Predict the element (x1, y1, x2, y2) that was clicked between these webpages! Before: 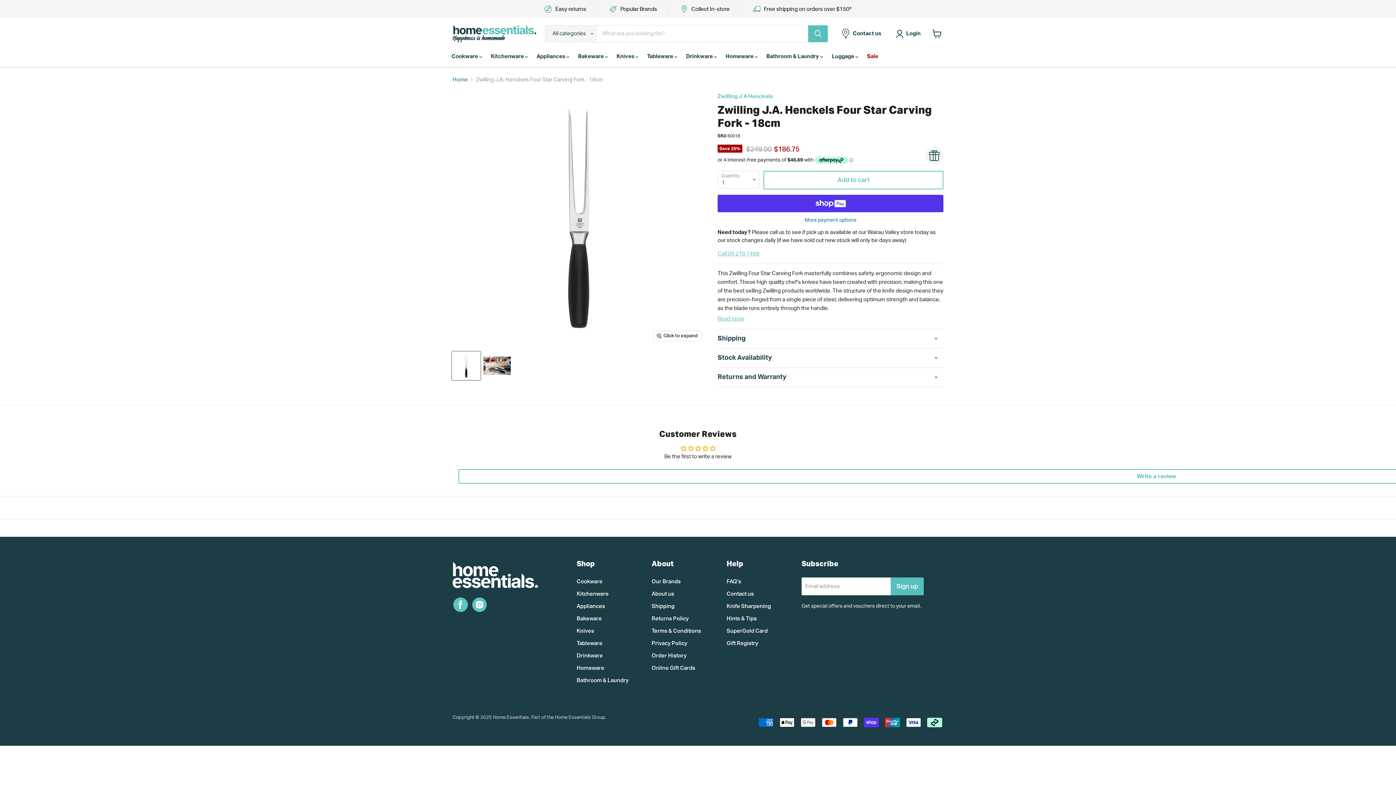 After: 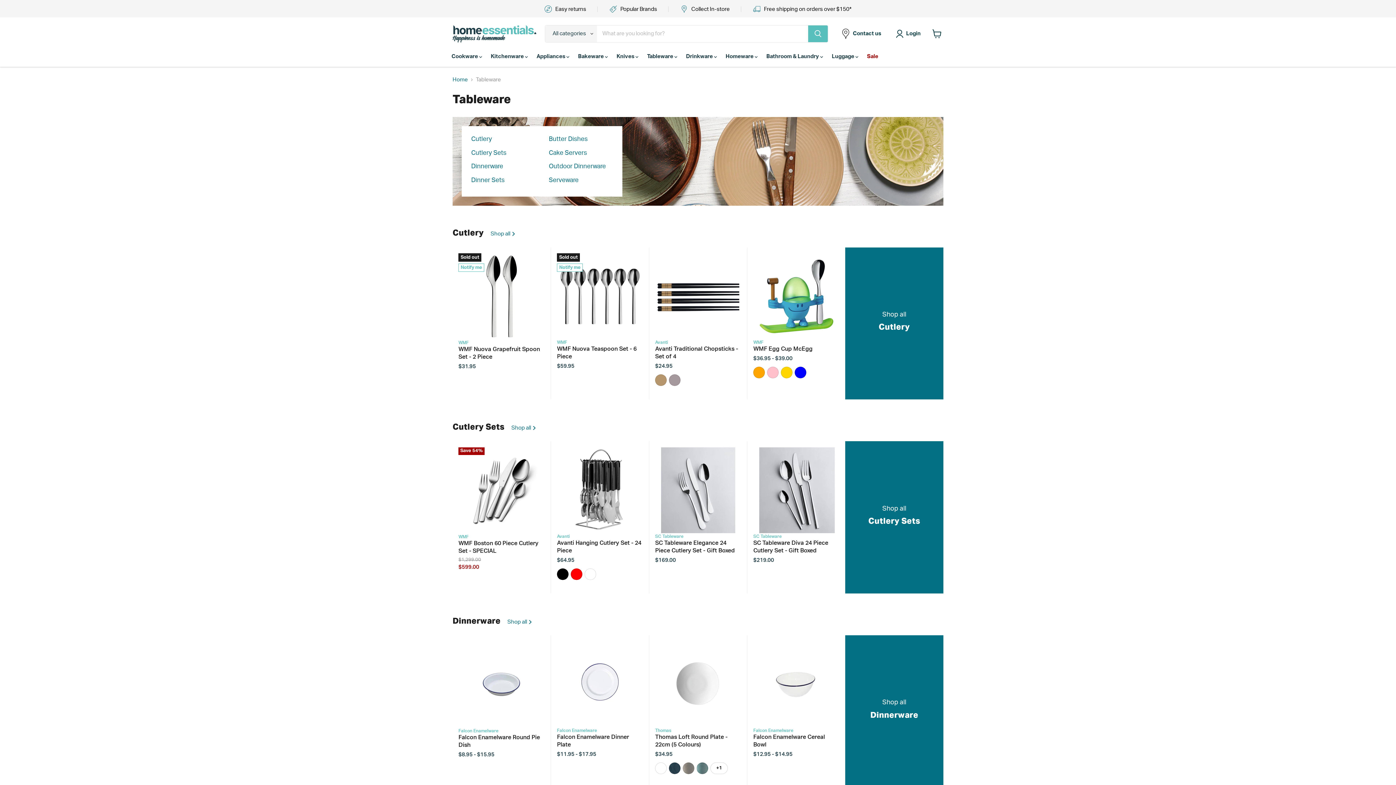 Action: label: Tableware bbox: (576, 641, 602, 646)